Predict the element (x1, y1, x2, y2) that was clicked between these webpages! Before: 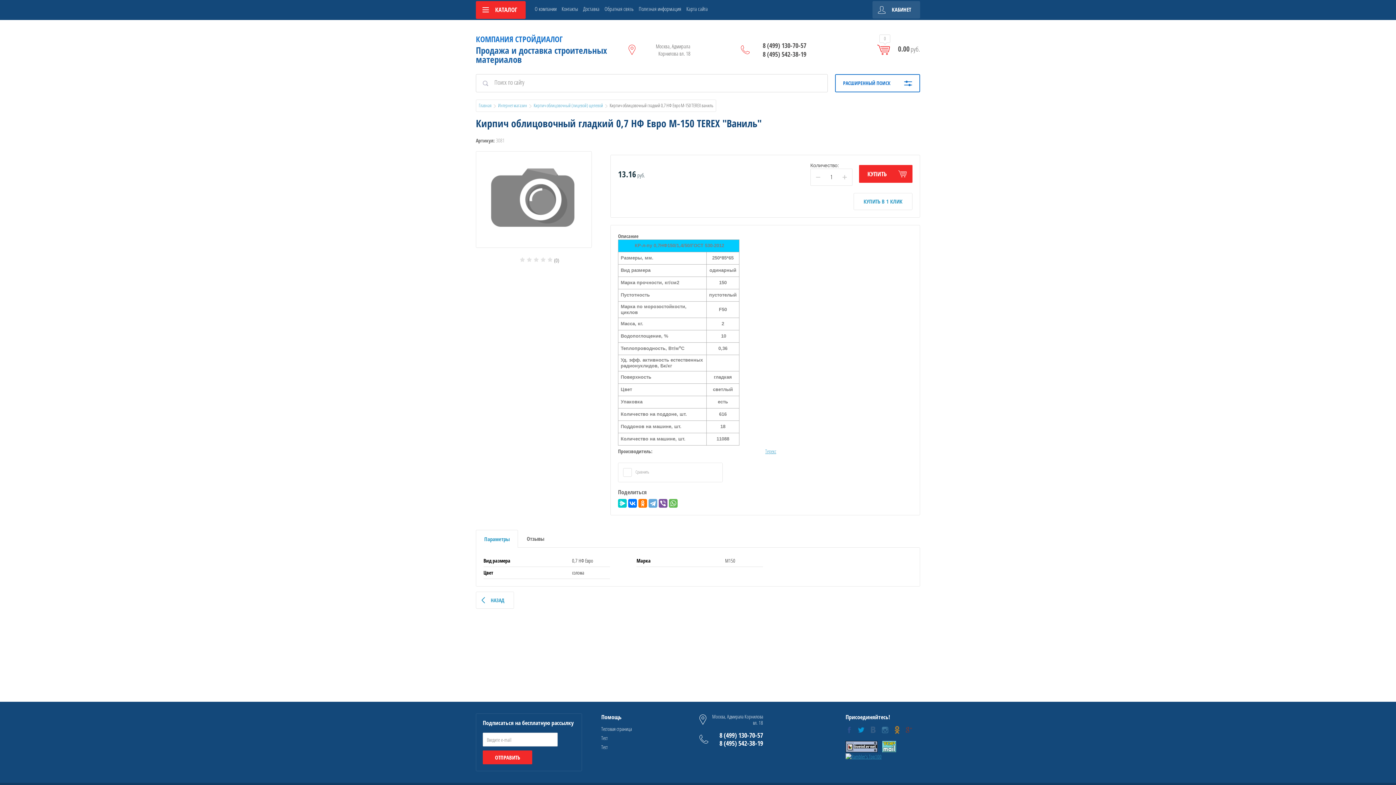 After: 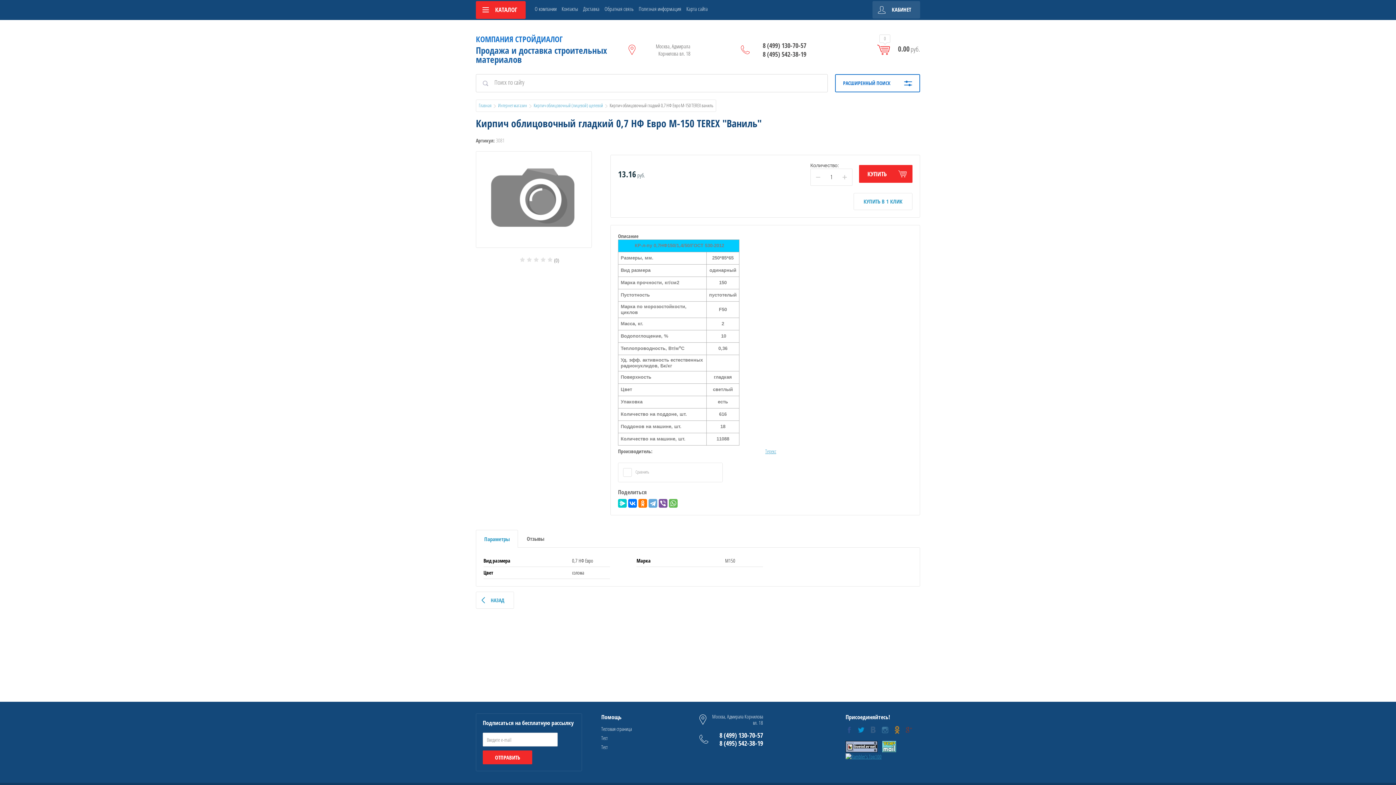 Action: bbox: (845, 741, 877, 753)